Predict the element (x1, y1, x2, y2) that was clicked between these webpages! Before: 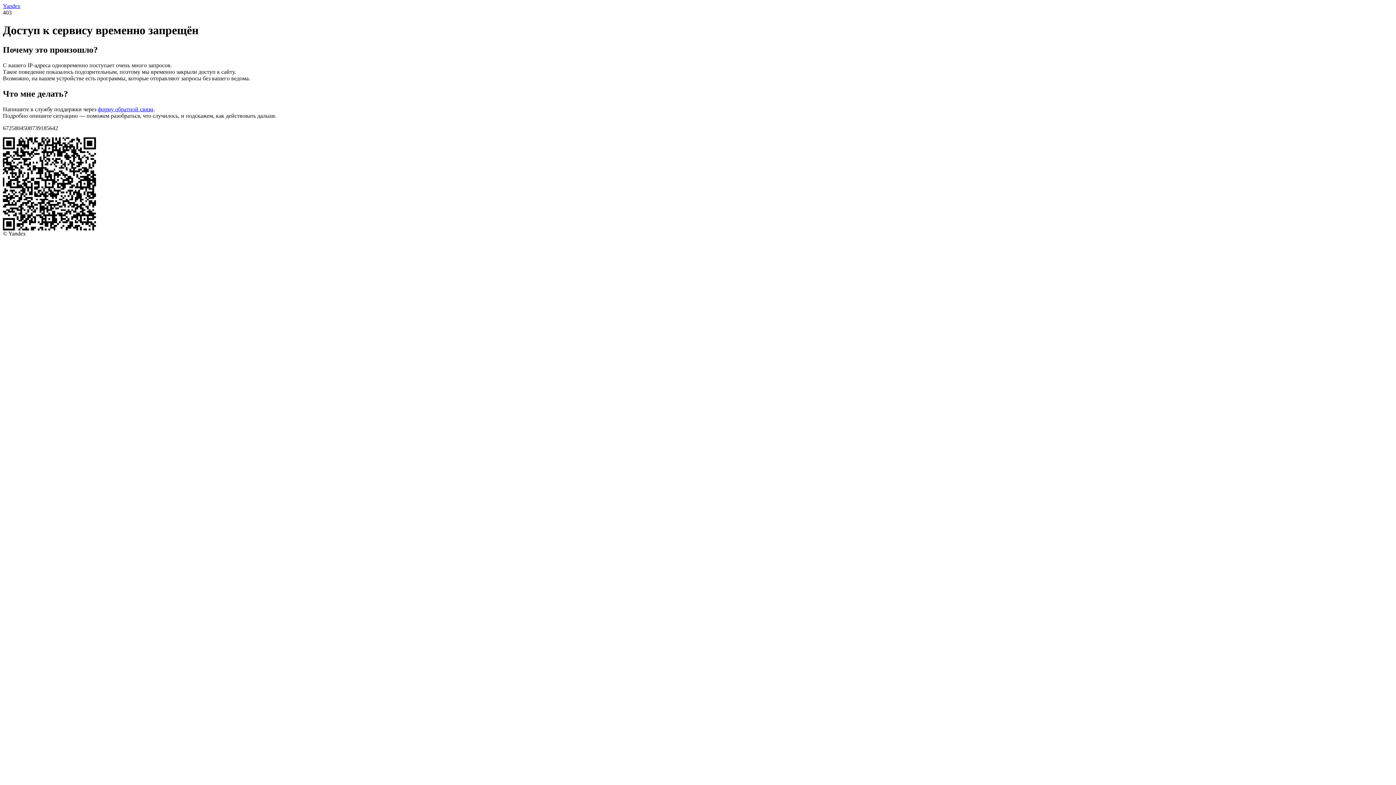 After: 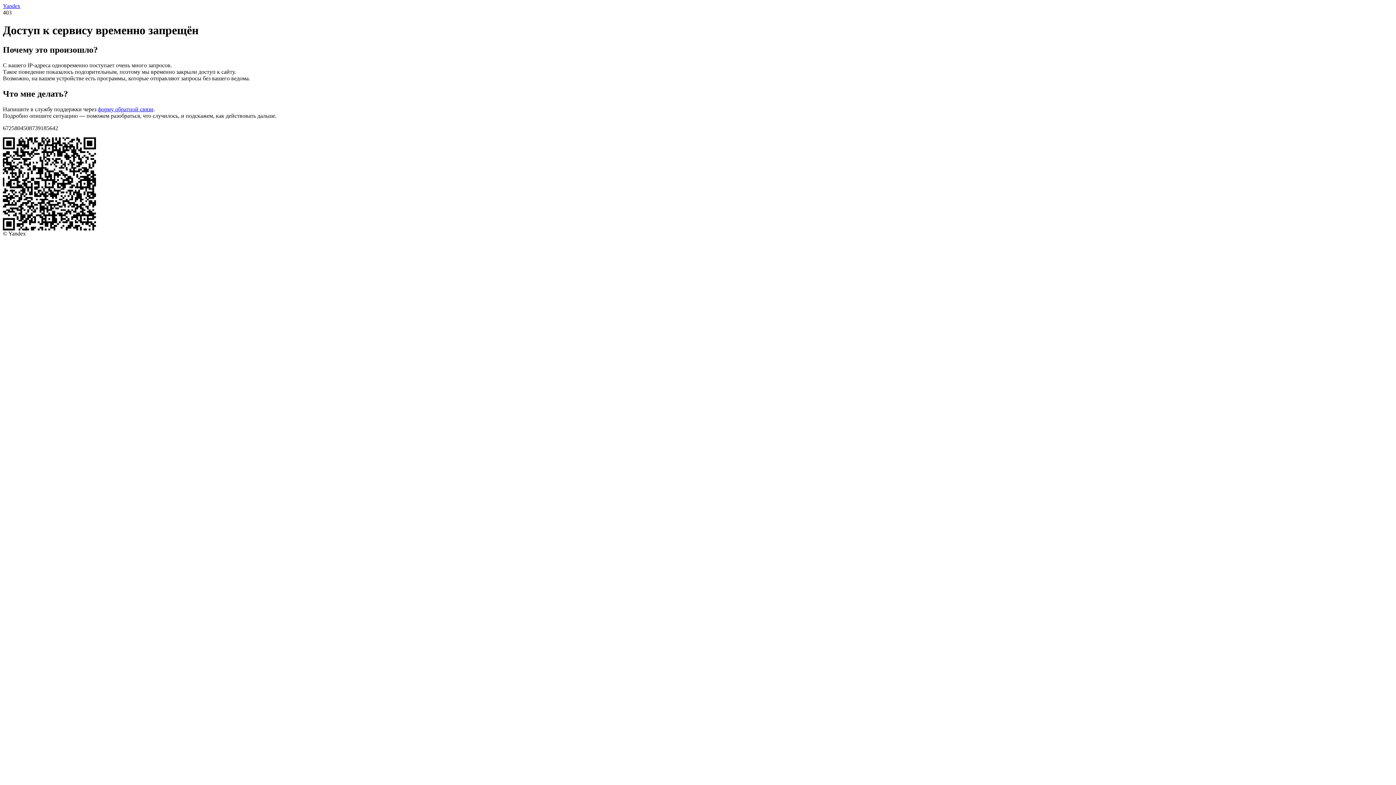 Action: label: форму обратной связи bbox: (97, 106, 153, 112)